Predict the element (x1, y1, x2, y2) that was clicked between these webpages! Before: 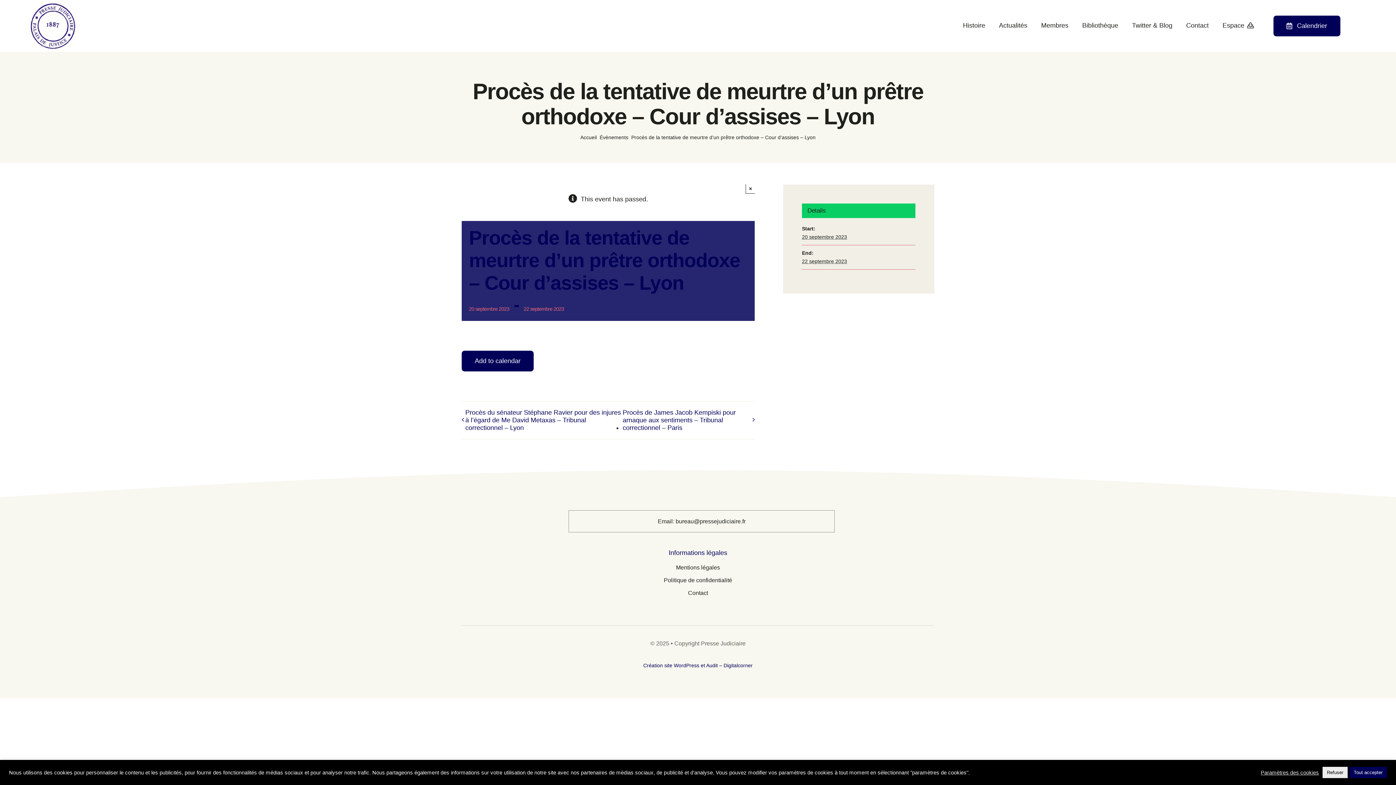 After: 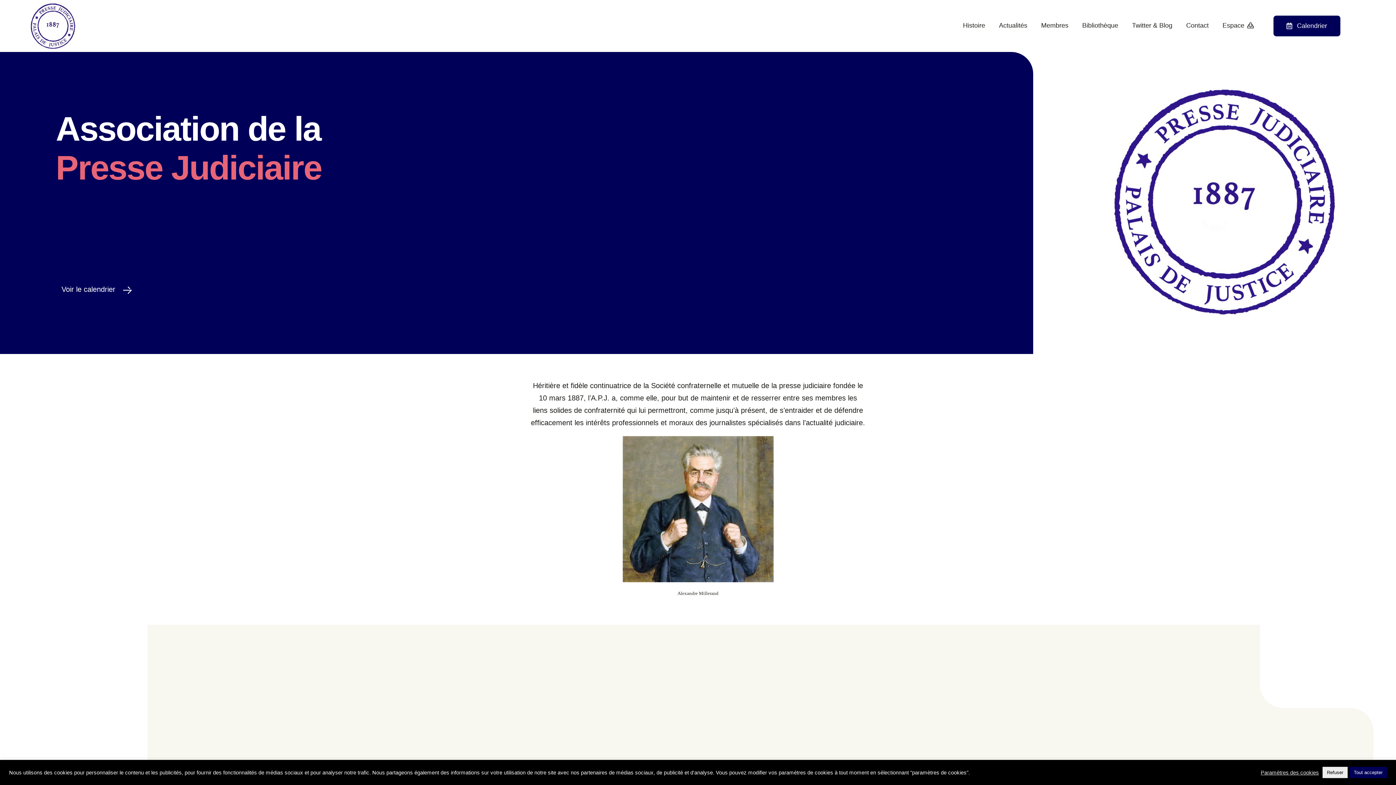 Action: bbox: (30, 2, 75, 9)